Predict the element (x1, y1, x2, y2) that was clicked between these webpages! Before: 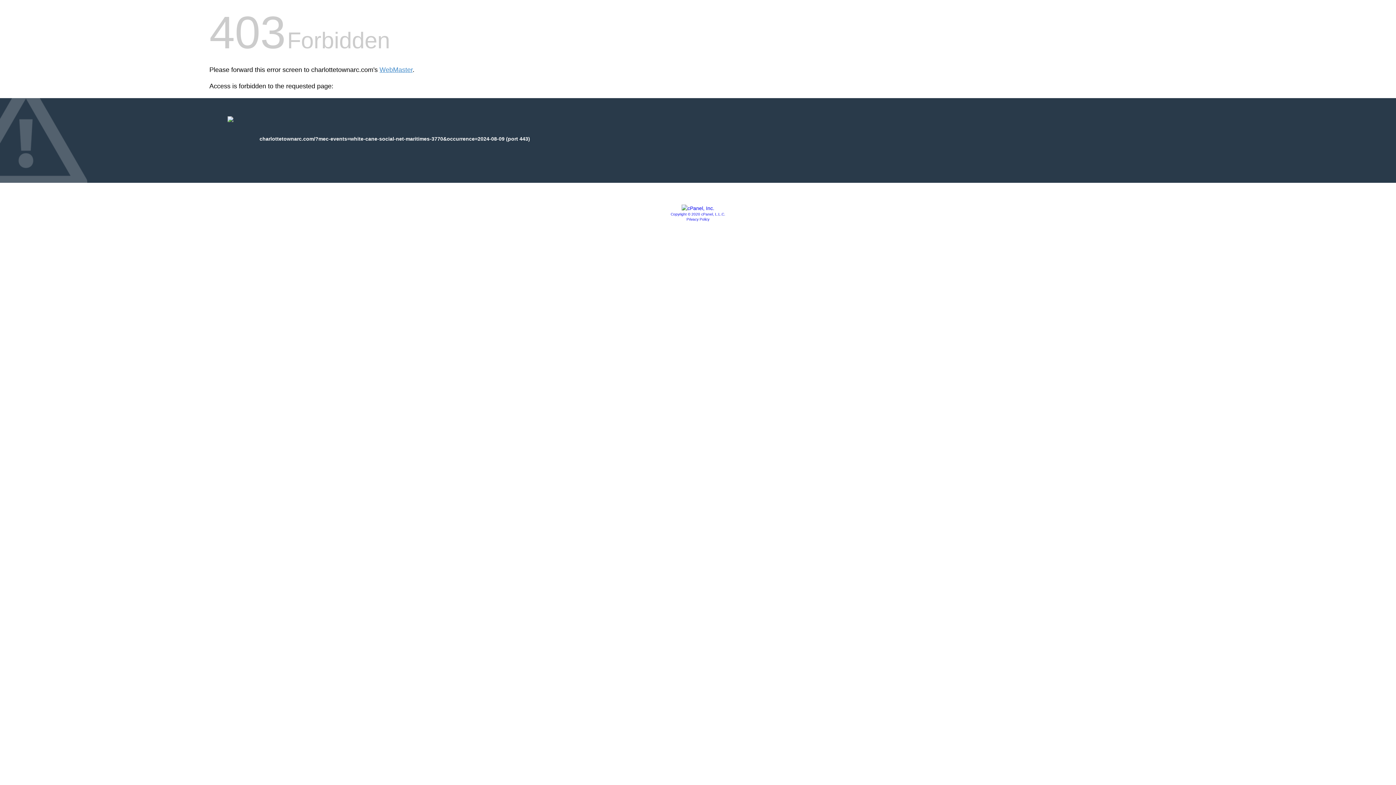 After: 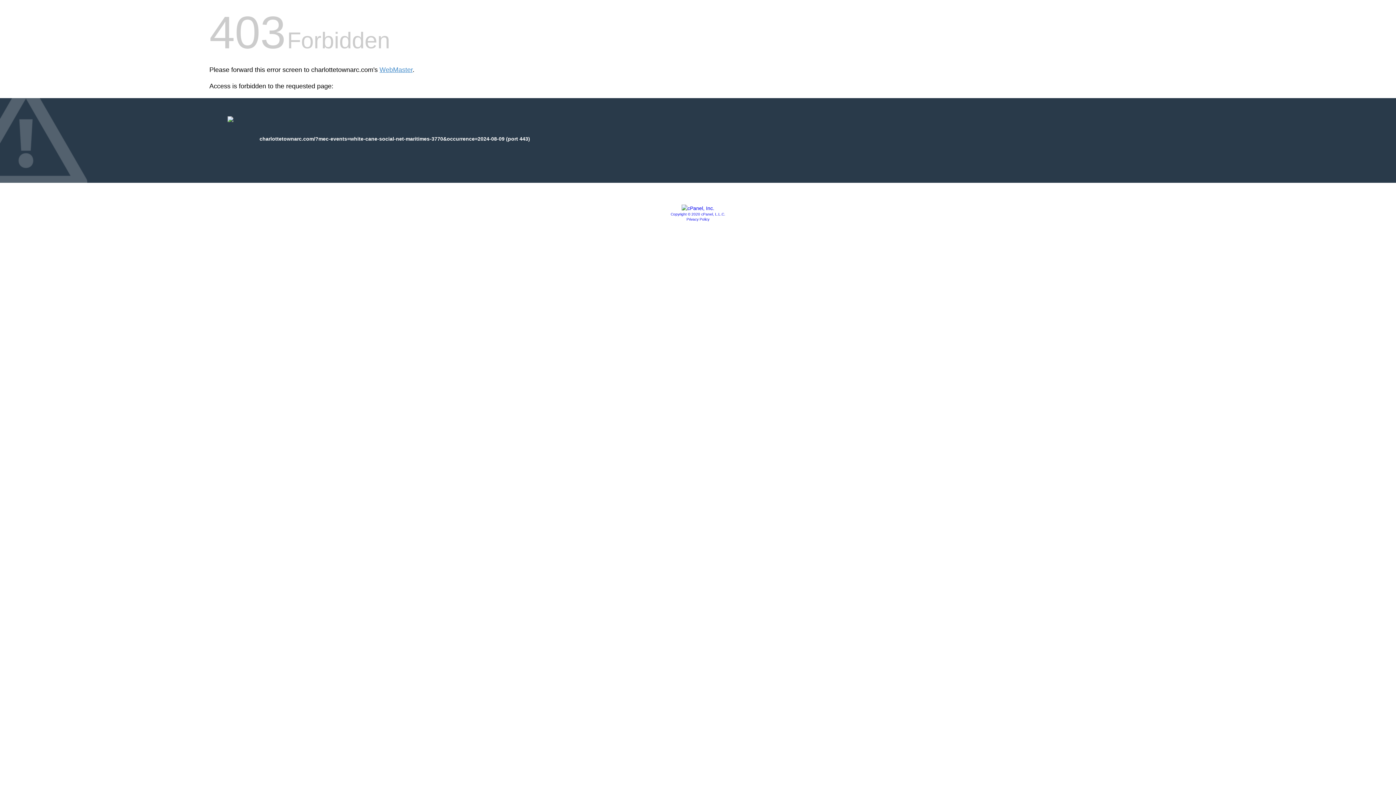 Action: bbox: (681, 205, 714, 211)